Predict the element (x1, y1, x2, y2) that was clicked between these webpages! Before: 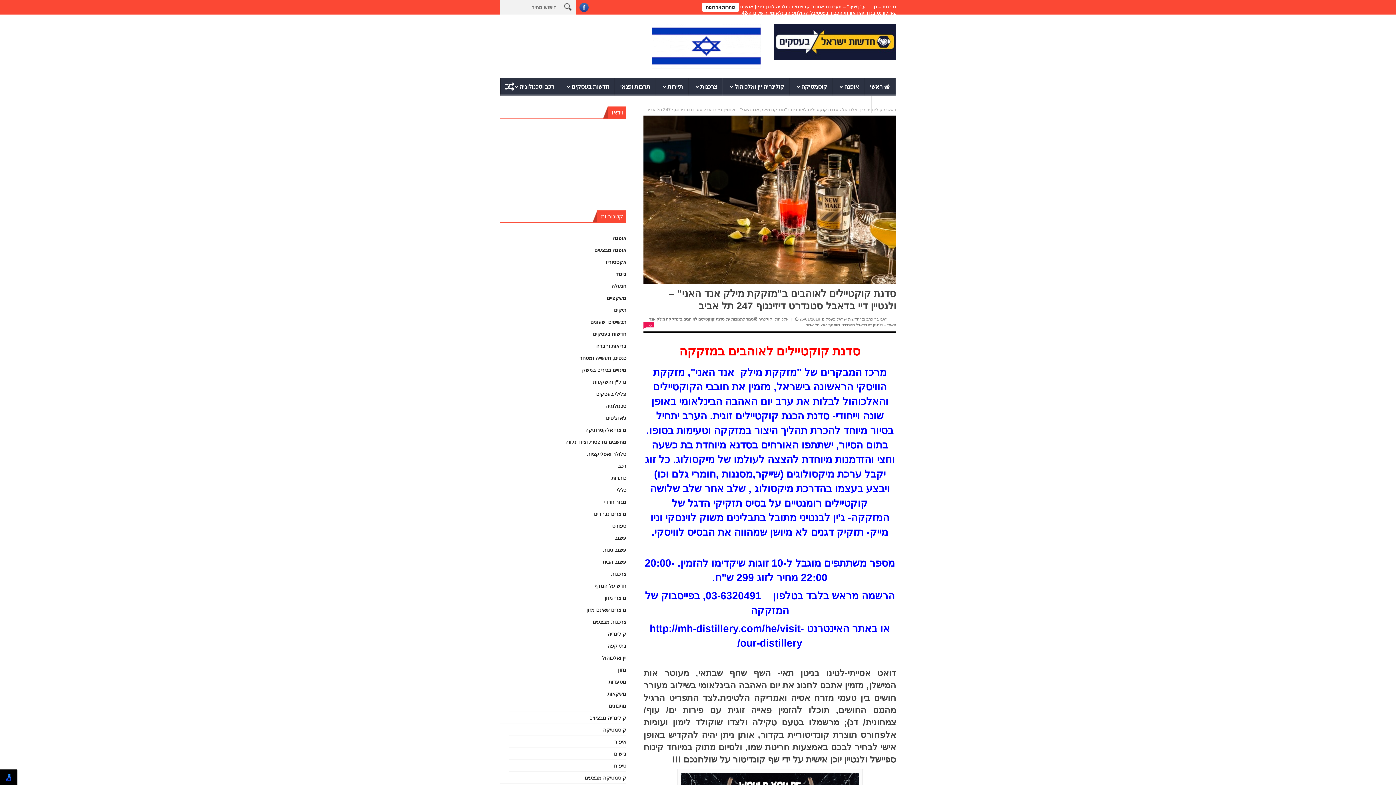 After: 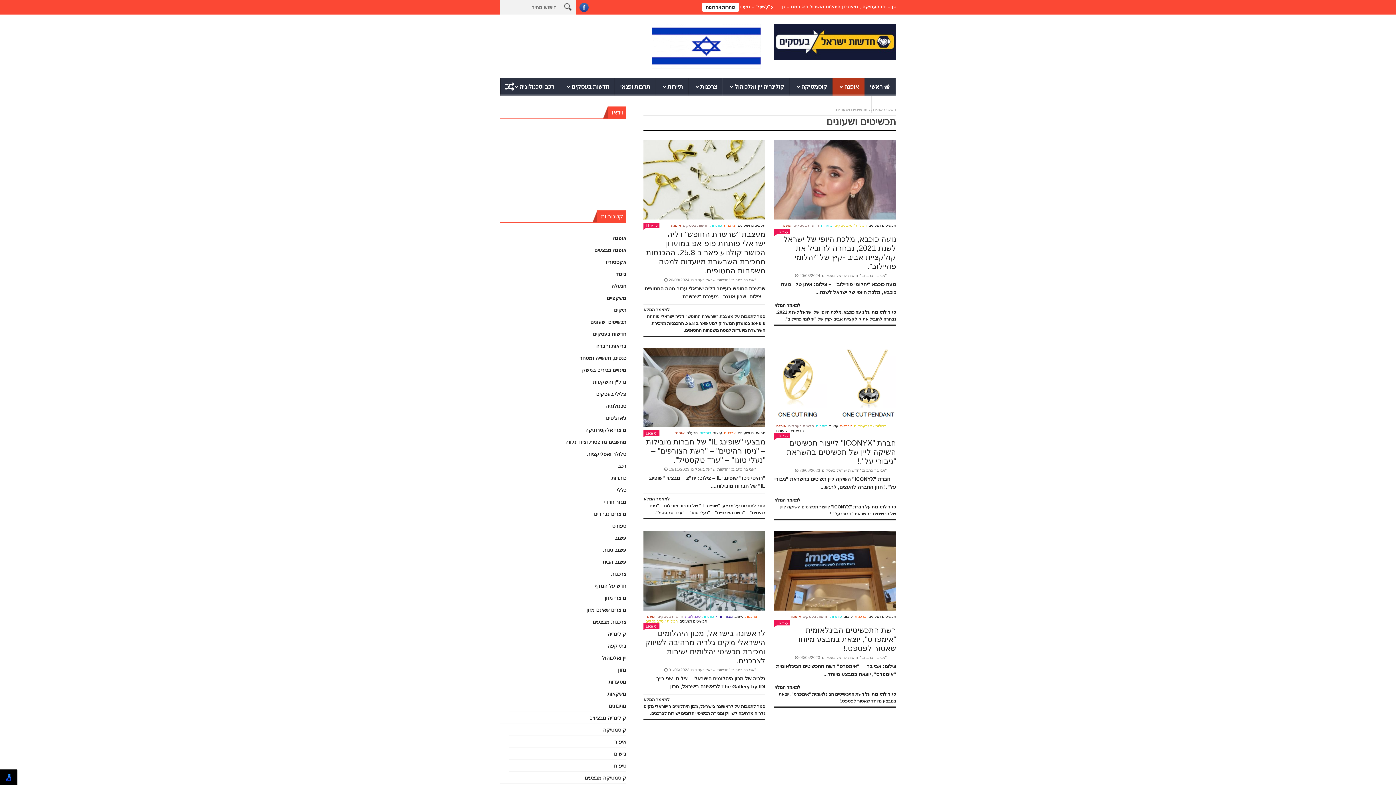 Action: label: תכשיטים ושעונים bbox: (590, 319, 626, 324)